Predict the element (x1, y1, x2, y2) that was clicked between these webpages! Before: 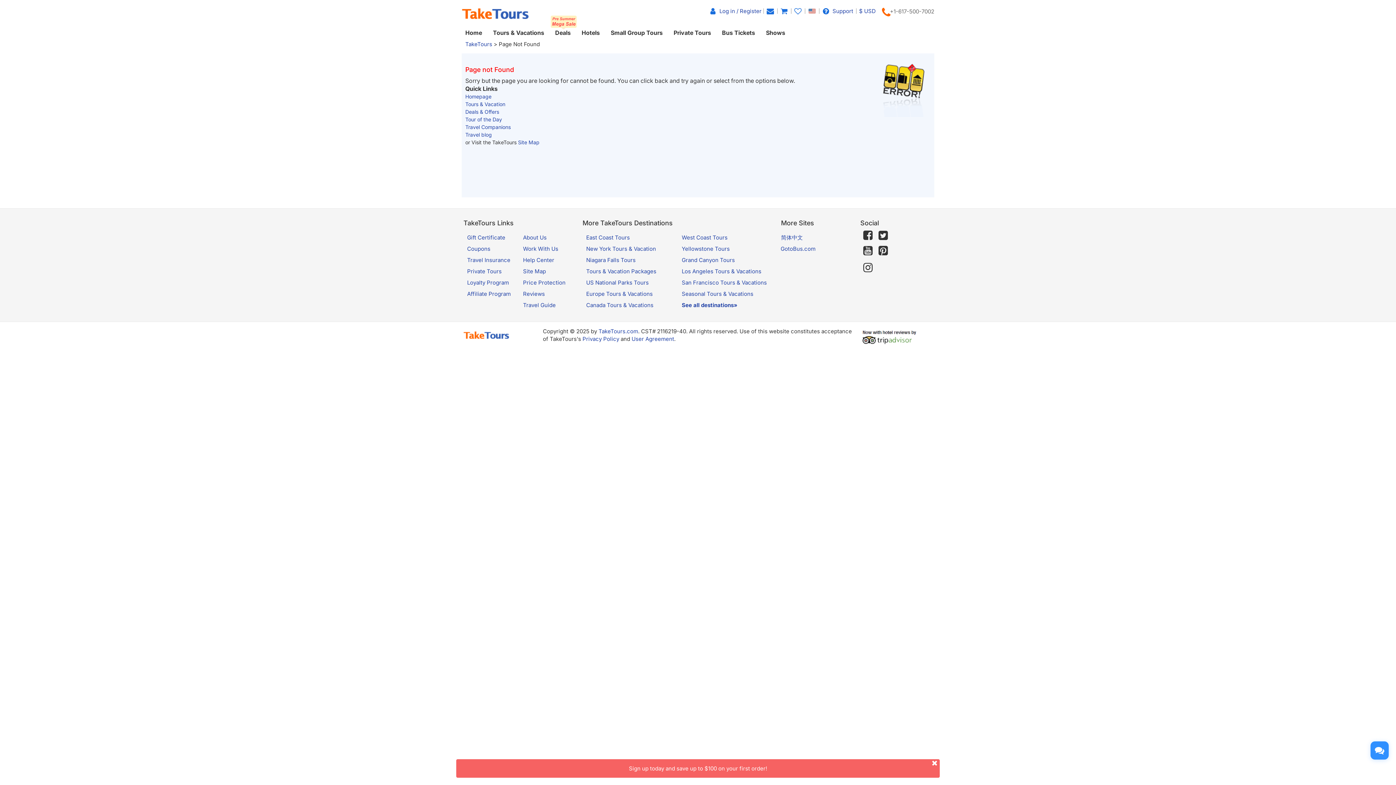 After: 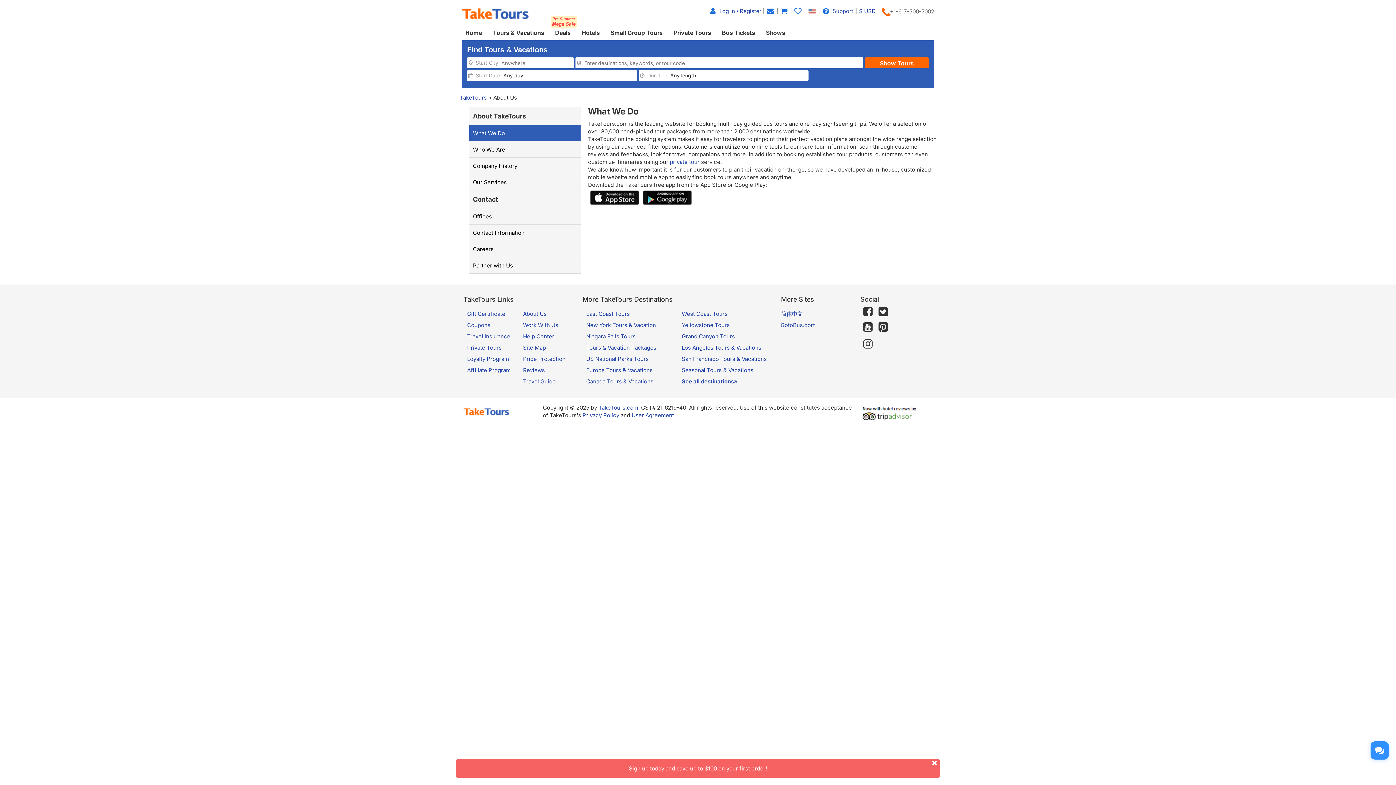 Action: bbox: (523, 234, 546, 241) label: About Us